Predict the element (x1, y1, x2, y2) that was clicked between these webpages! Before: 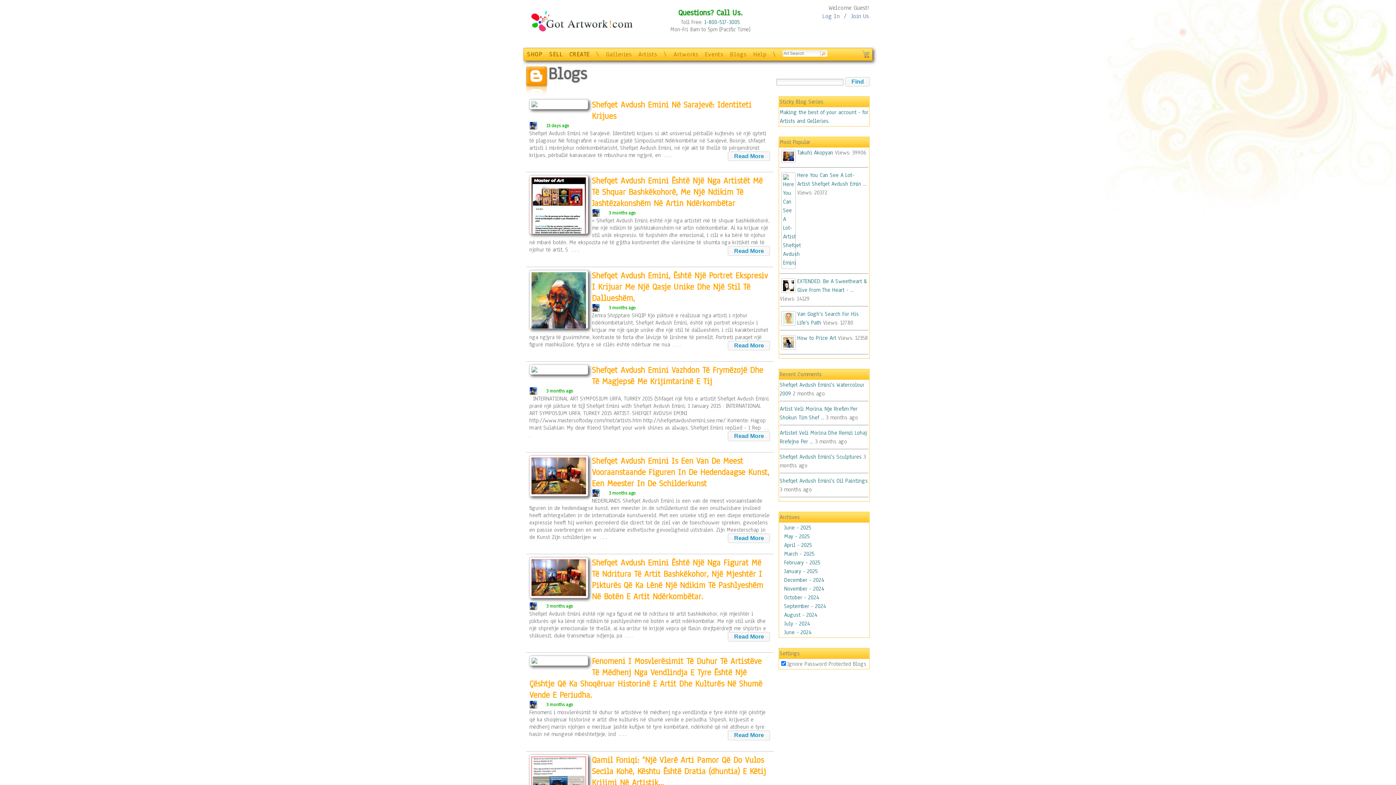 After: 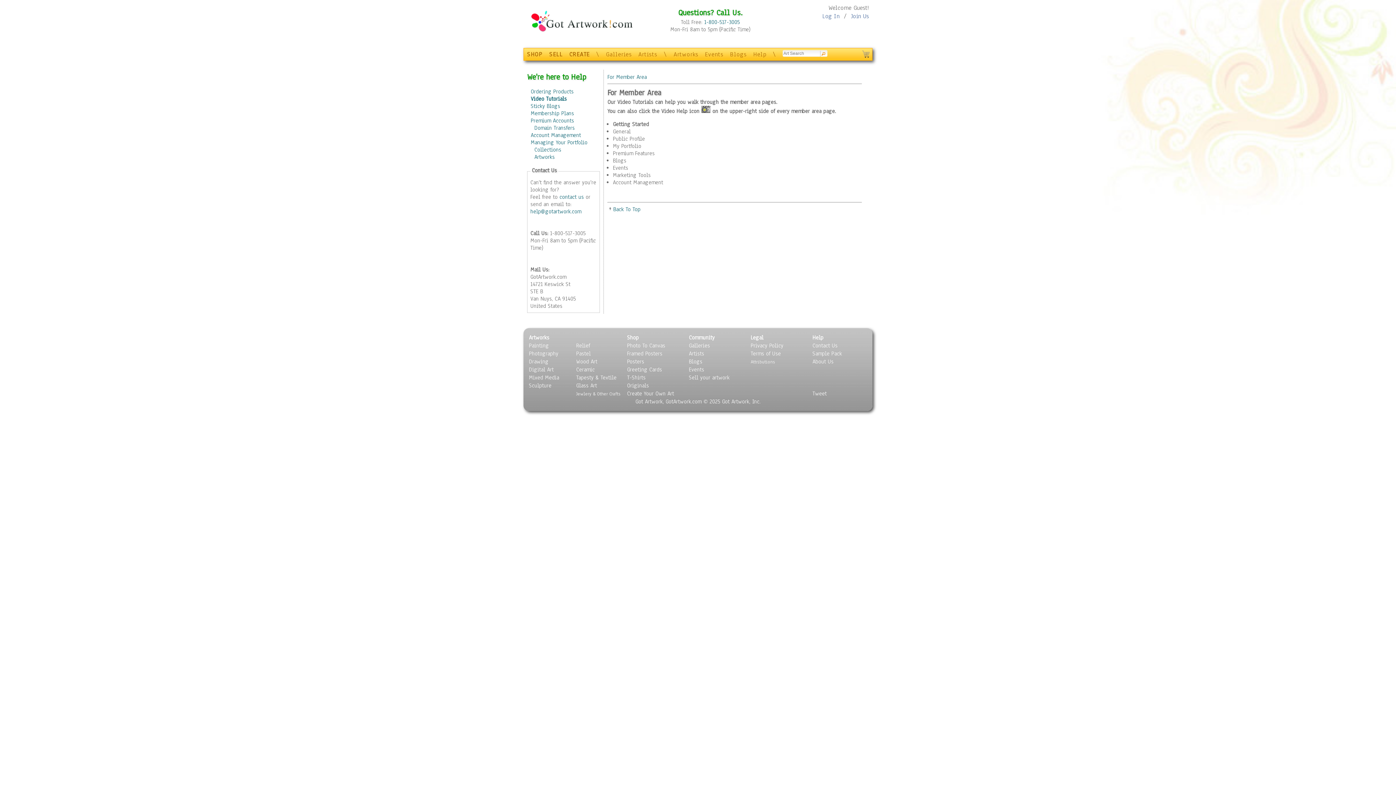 Action: bbox: (753, 50, 766, 58) label: Help